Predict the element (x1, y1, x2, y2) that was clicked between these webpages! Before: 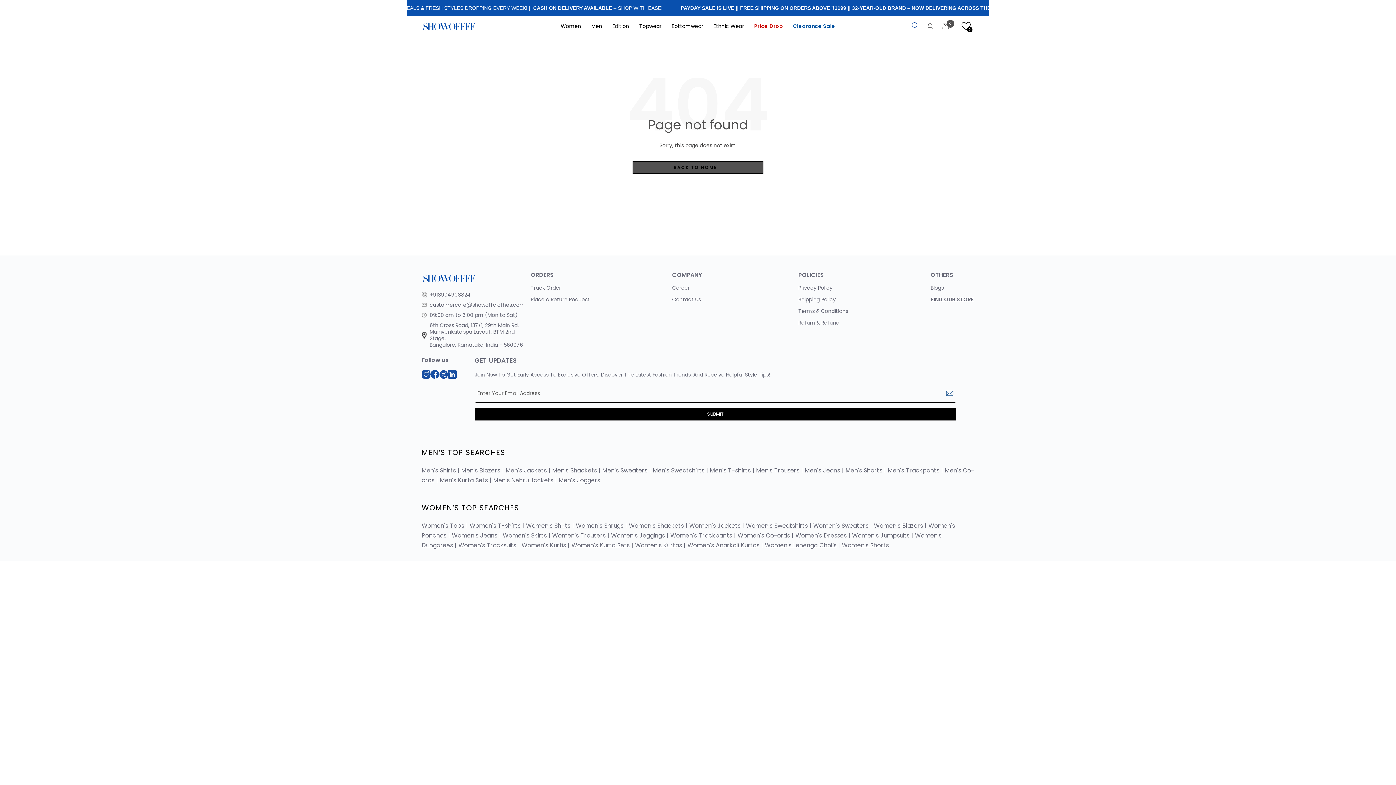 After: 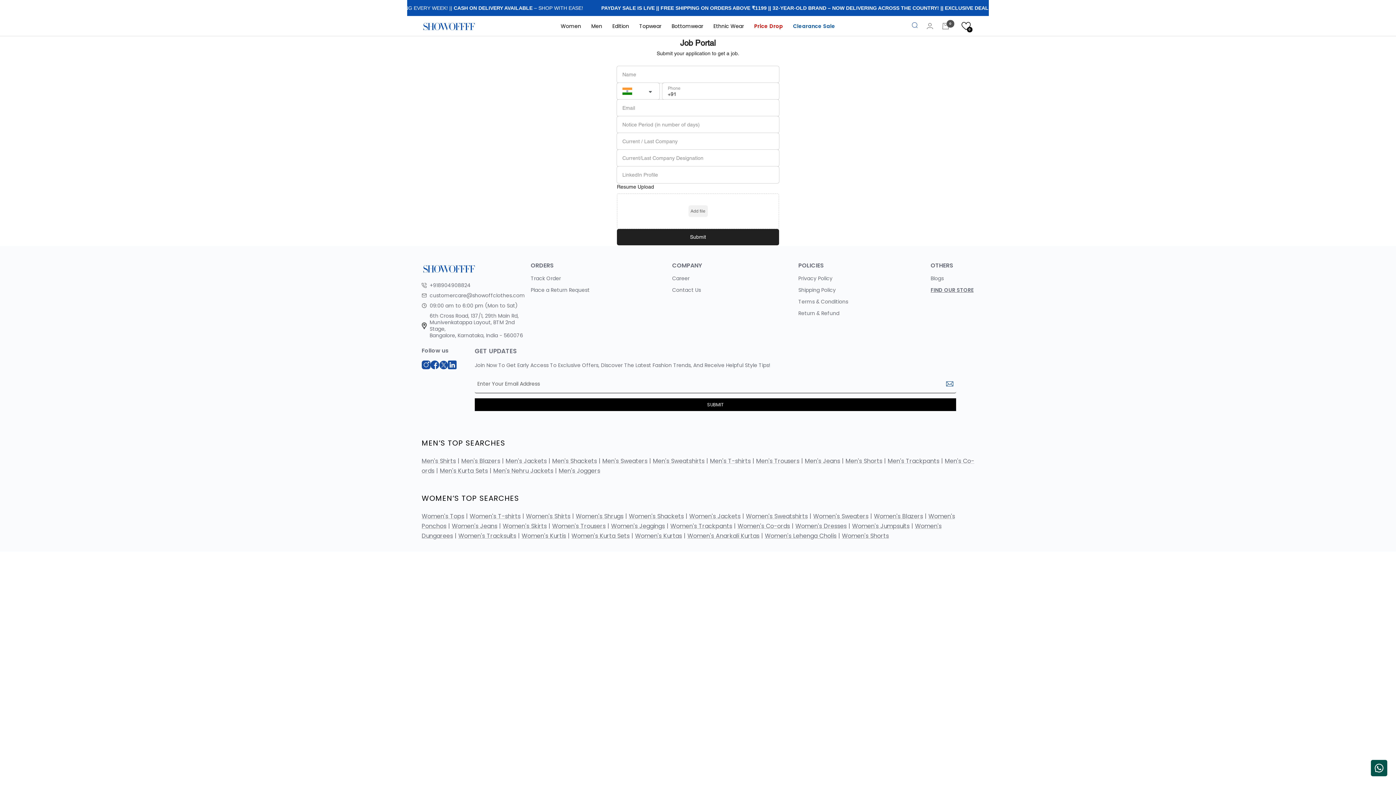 Action: bbox: (672, 284, 689, 291) label: Career